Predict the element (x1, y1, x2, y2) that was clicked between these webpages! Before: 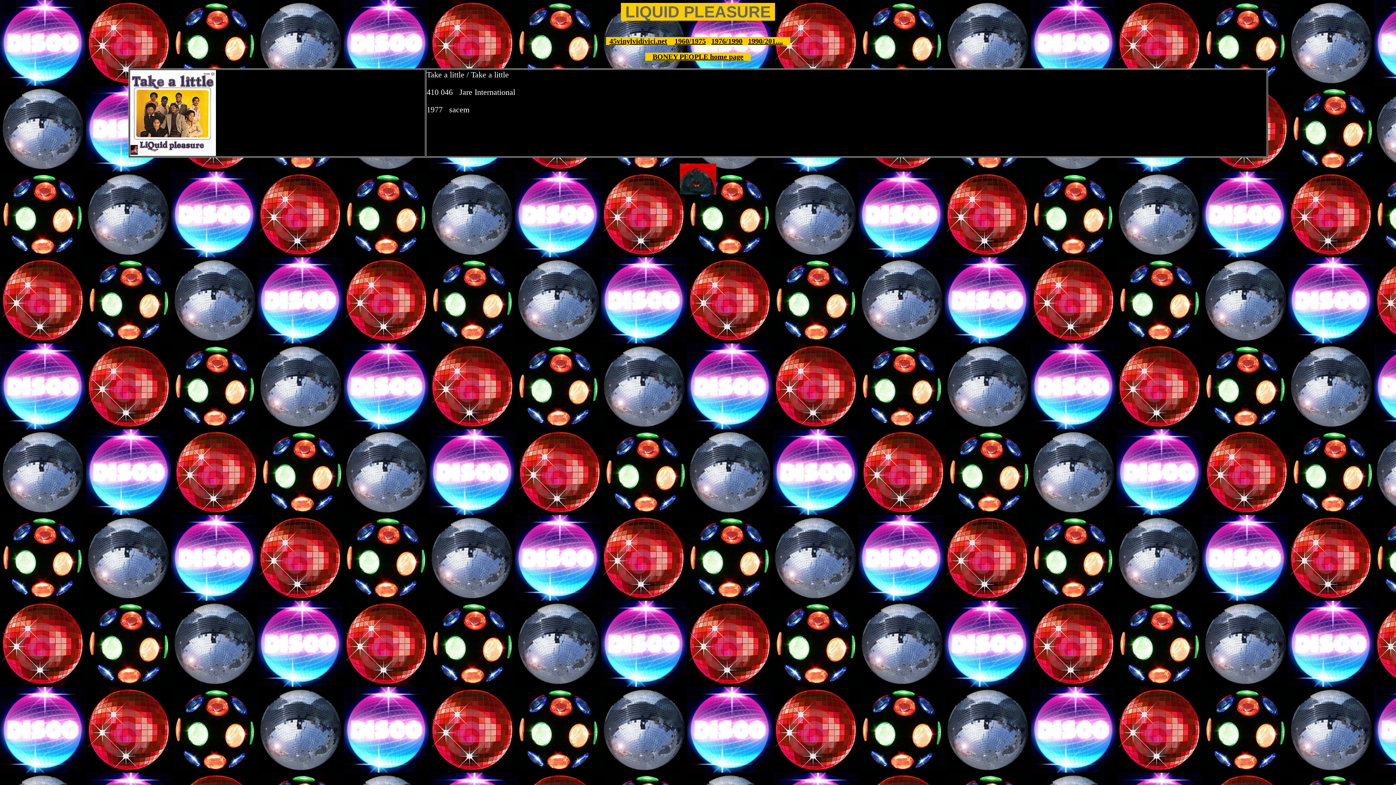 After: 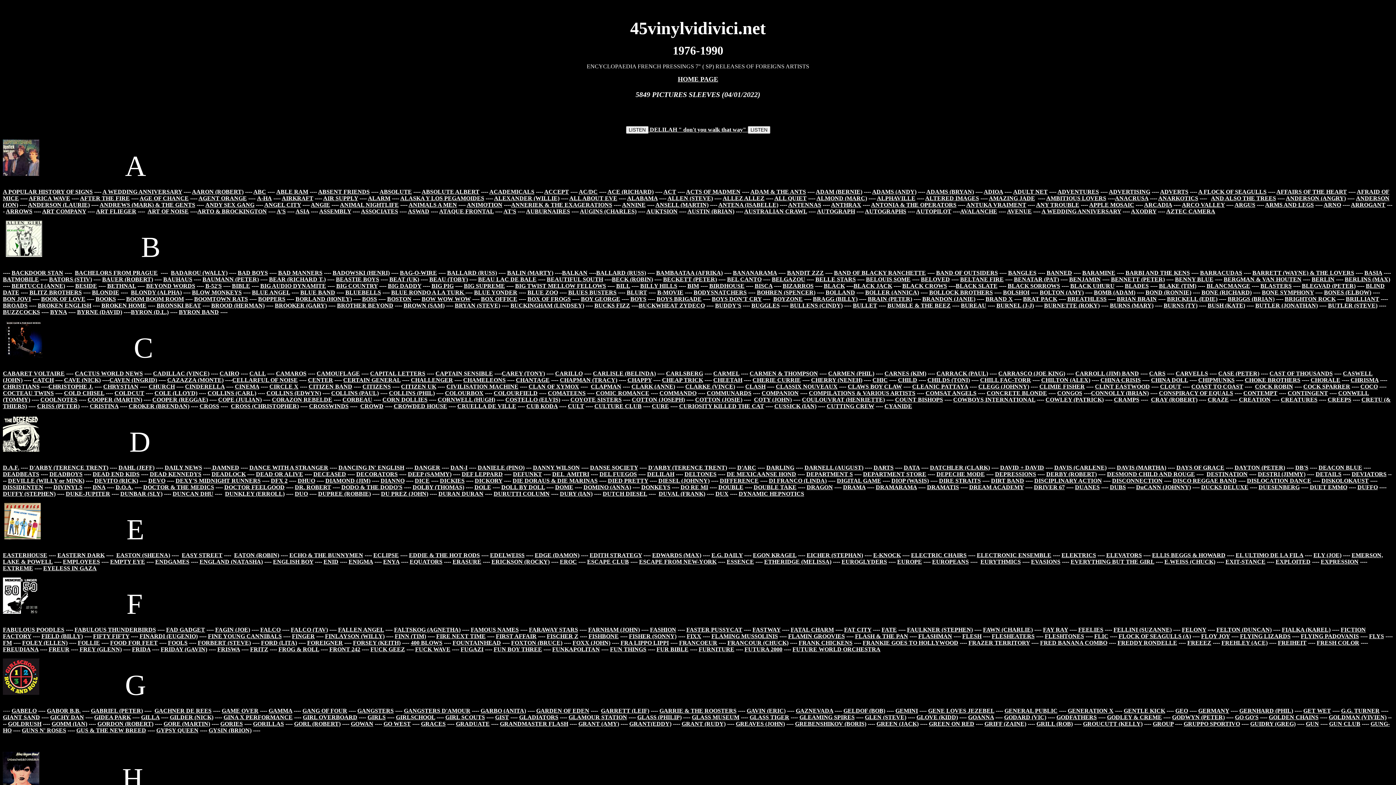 Action: label: 1976/1990 bbox: (711, 37, 742, 45)